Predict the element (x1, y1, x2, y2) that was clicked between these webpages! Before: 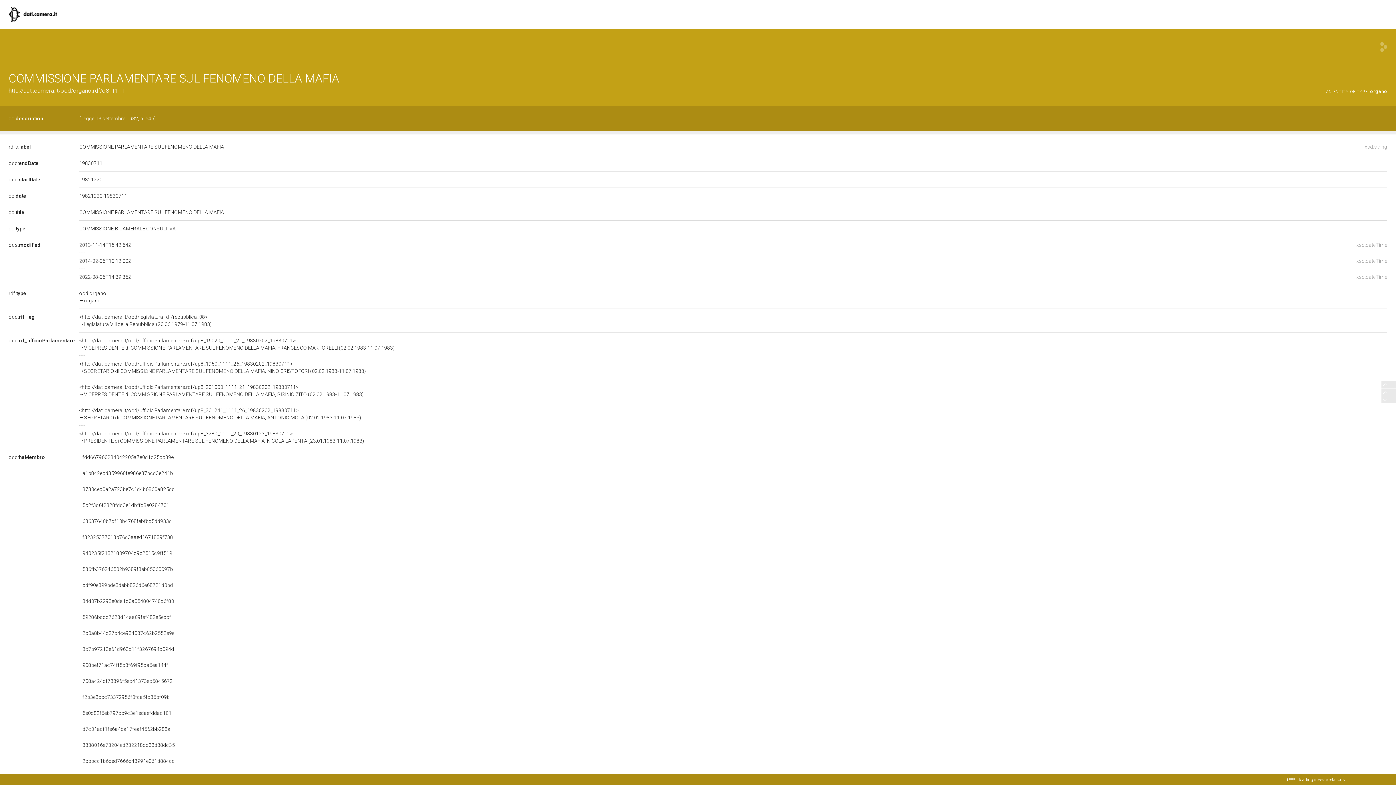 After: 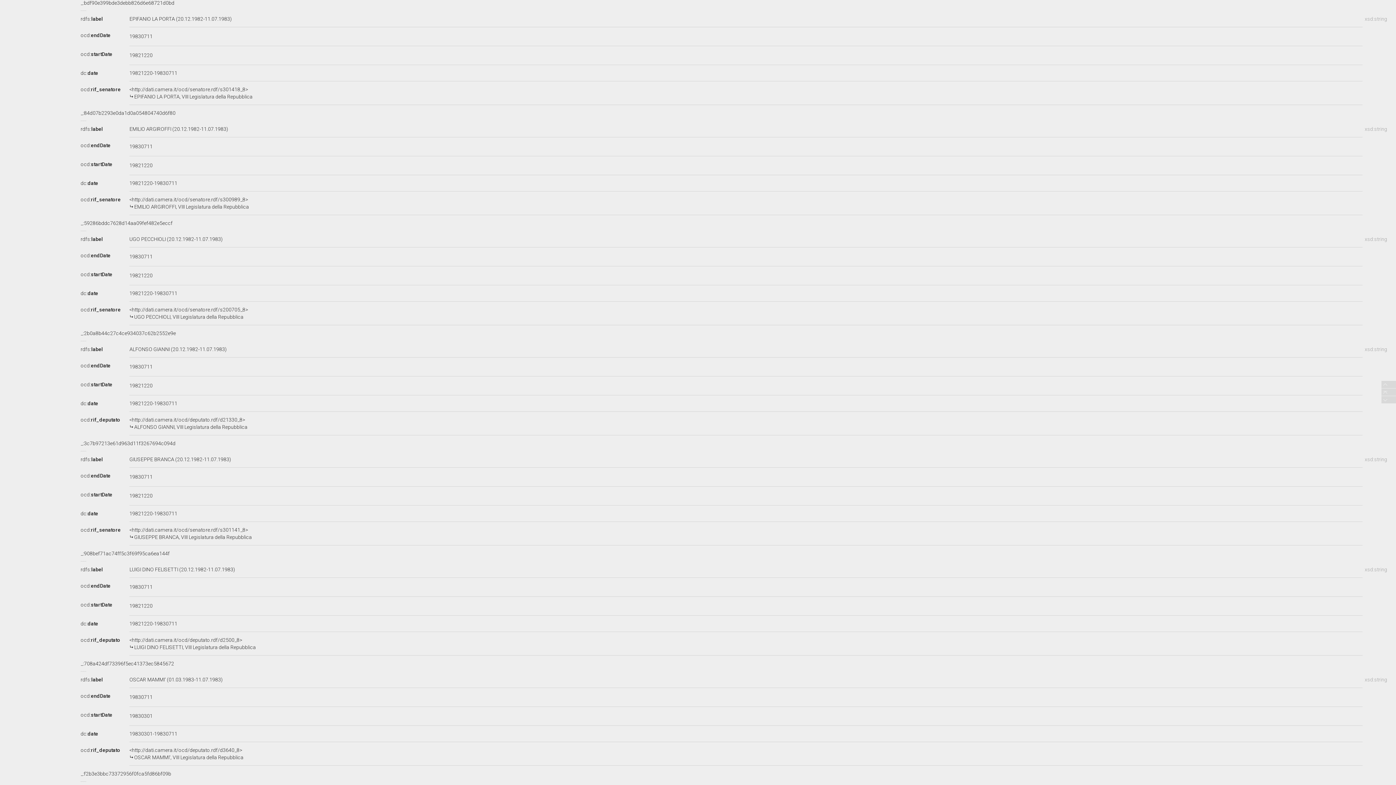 Action: bbox: (79, 531, 173, 537) label: _:bdf90e399bde3debb826d6e68721d0bd